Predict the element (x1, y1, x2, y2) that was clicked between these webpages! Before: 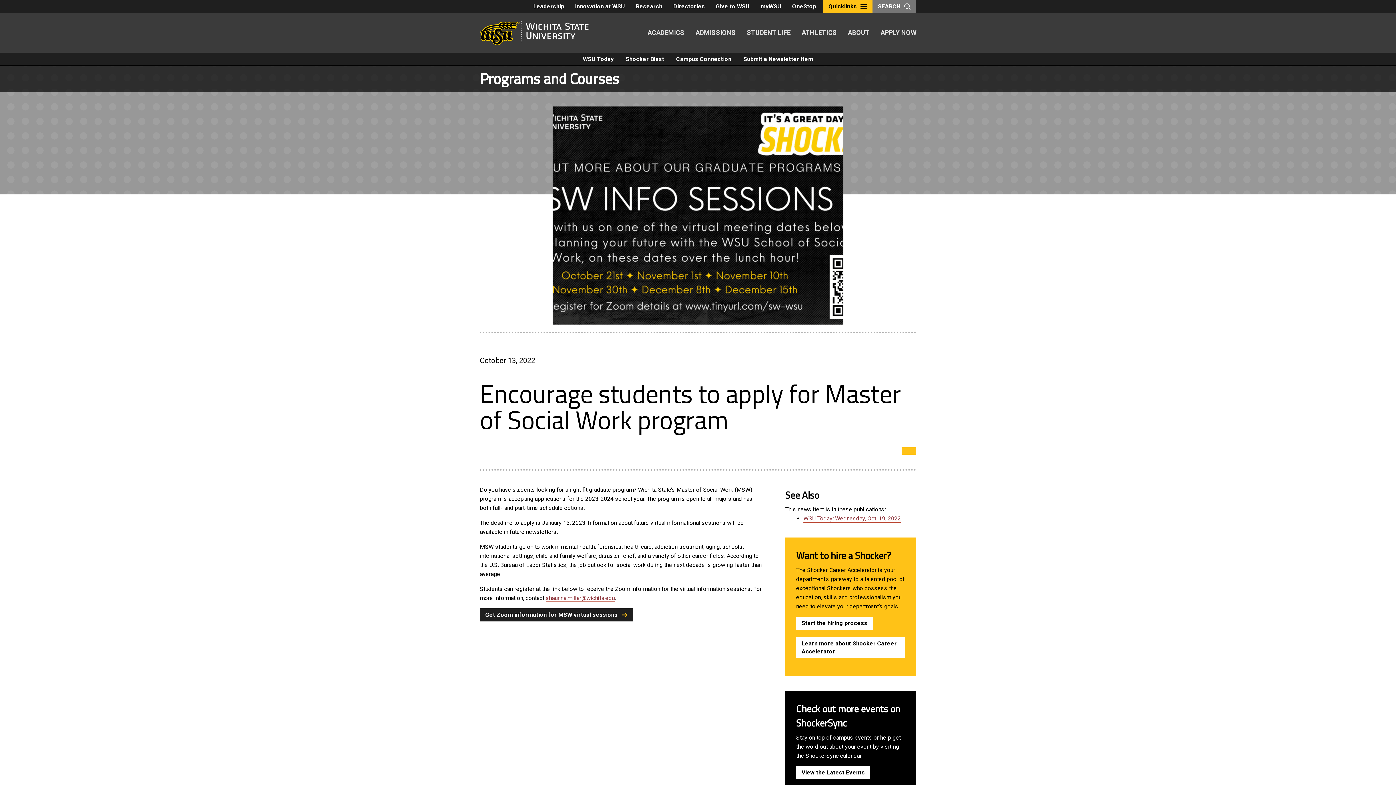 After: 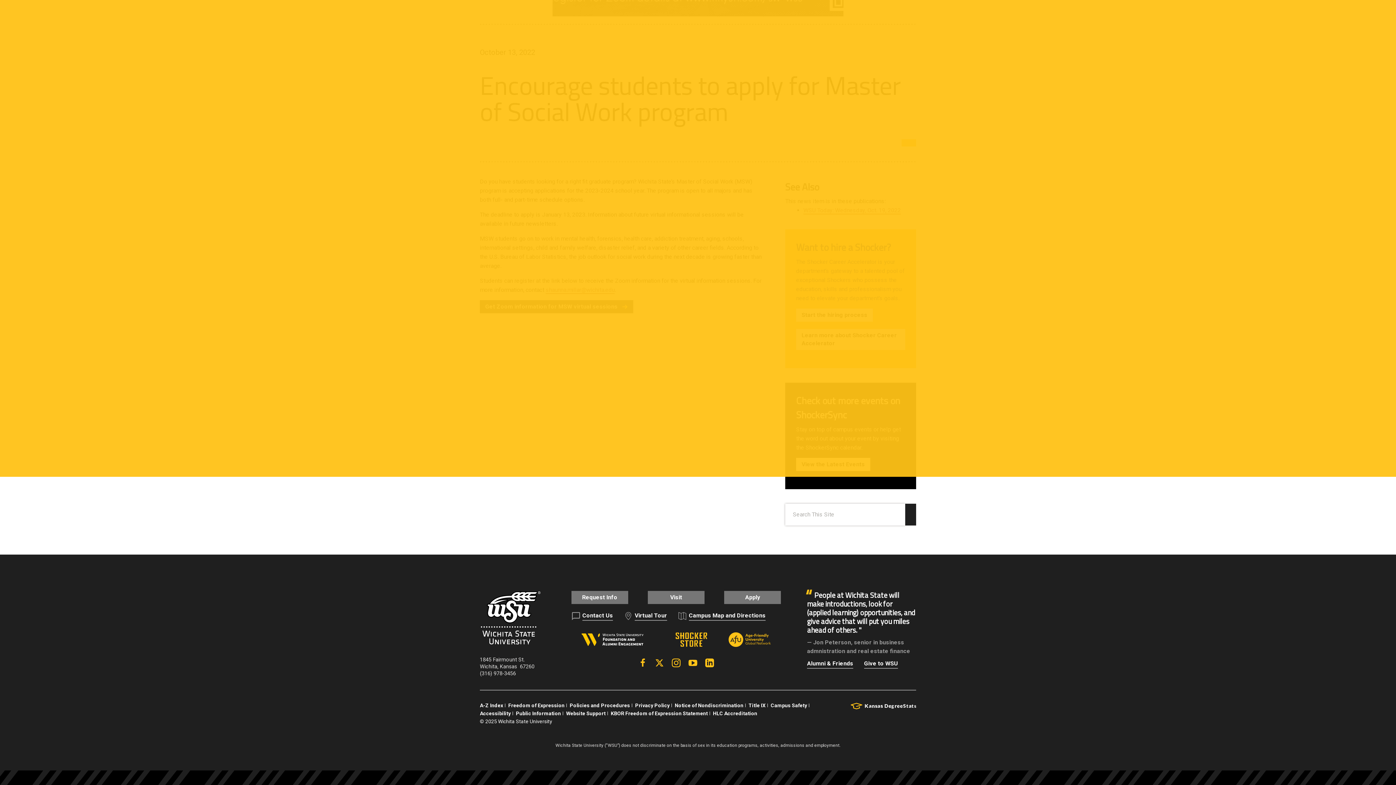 Action: label: SEARCH bbox: (872, 0, 916, 13)